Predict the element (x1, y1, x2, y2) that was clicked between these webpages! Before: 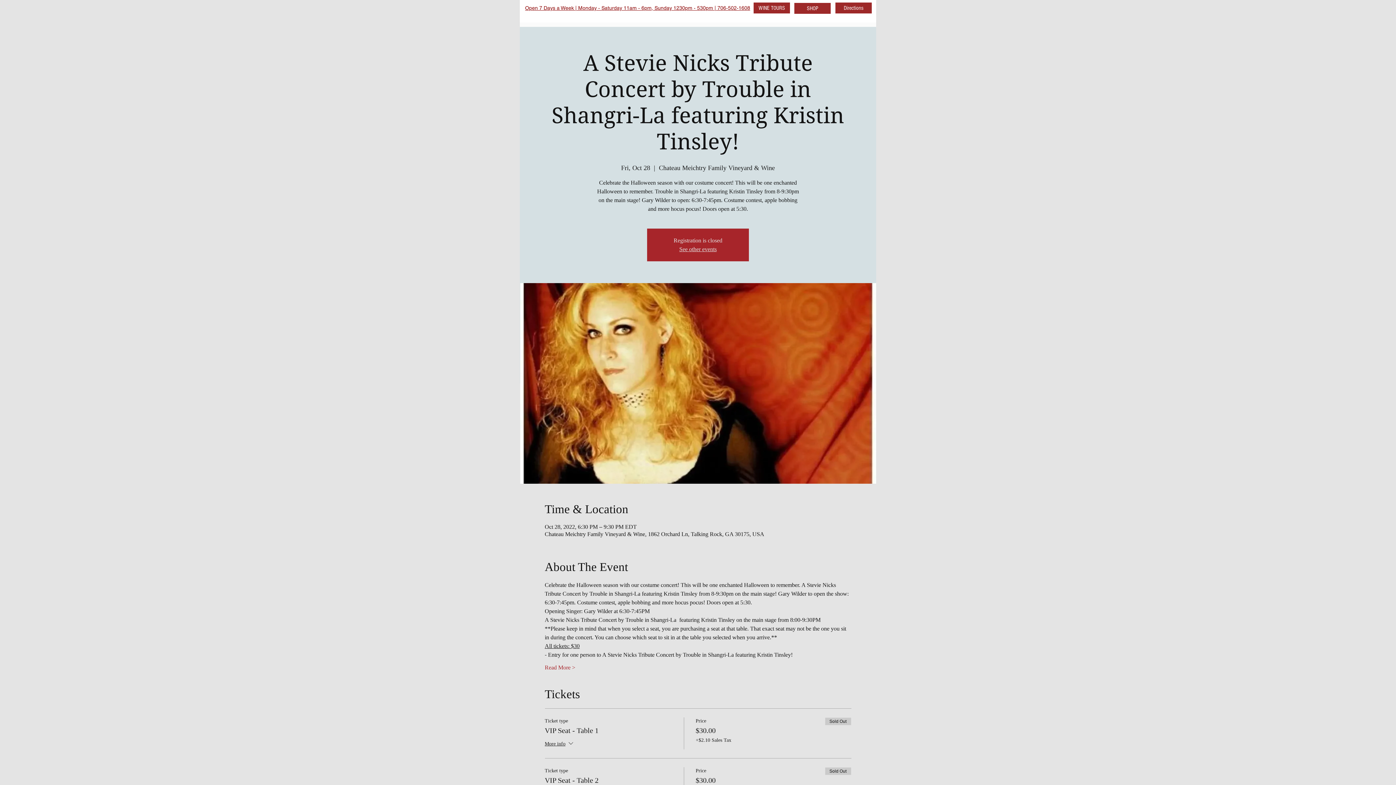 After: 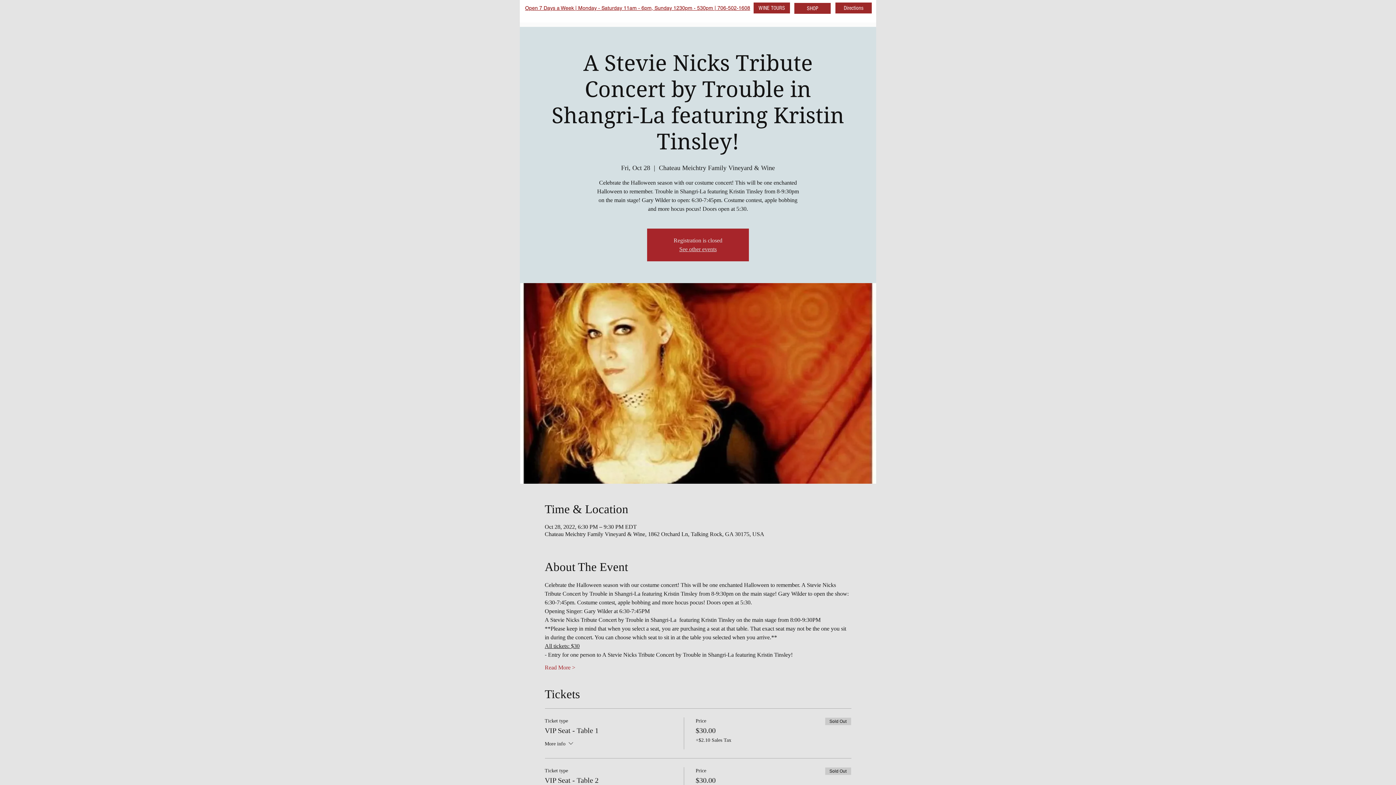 Action: bbox: (544, 739, 574, 749) label: More info